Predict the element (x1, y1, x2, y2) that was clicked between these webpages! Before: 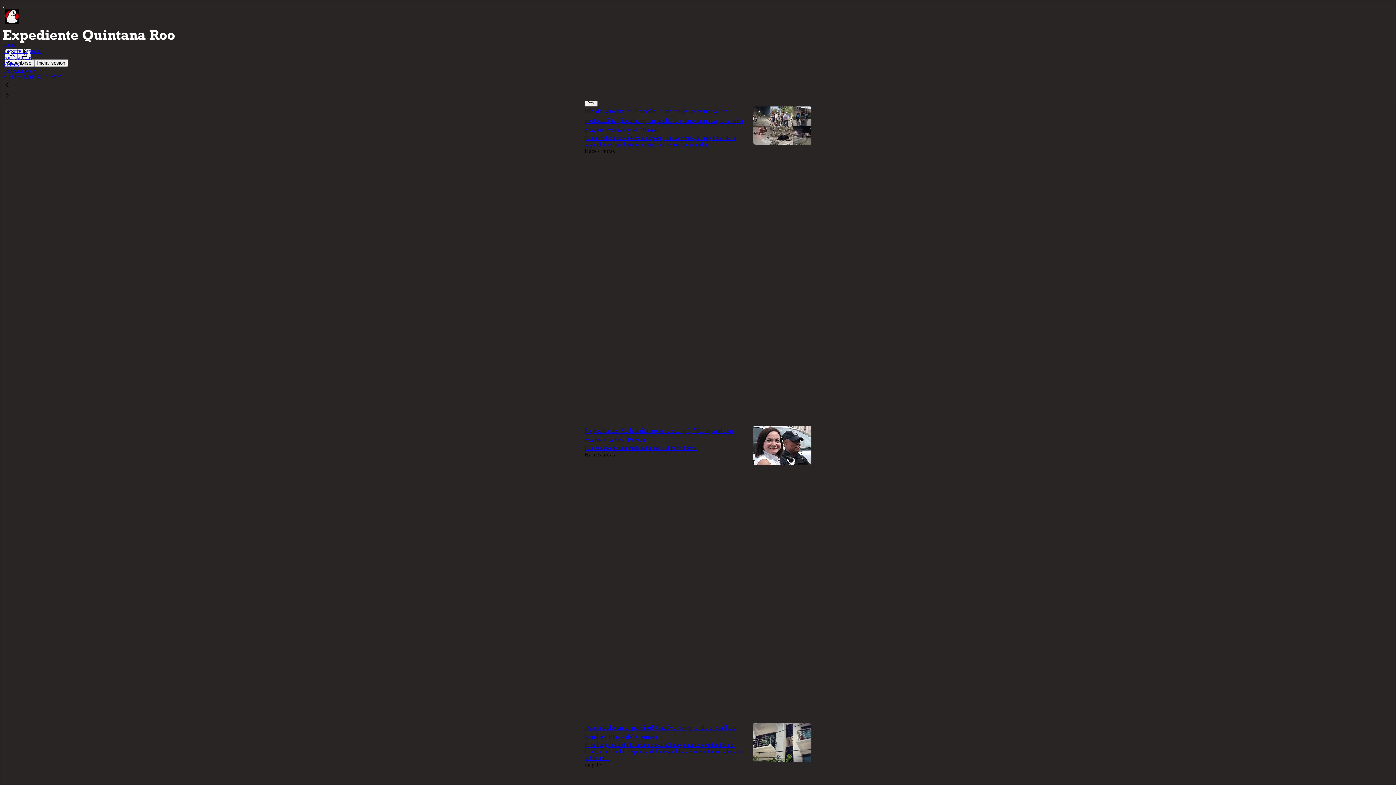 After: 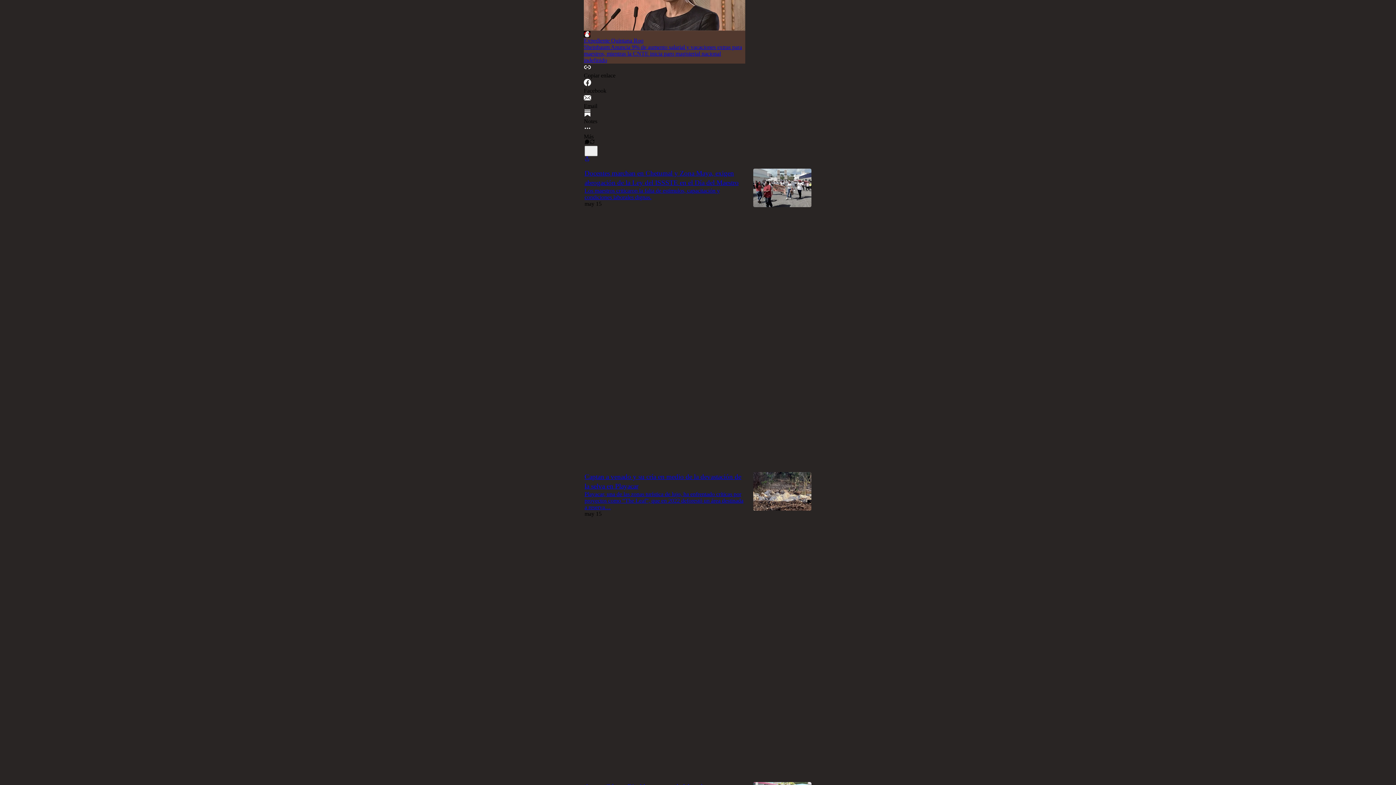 Action: label: Me gusta bbox: (584, 154, 589, 160)